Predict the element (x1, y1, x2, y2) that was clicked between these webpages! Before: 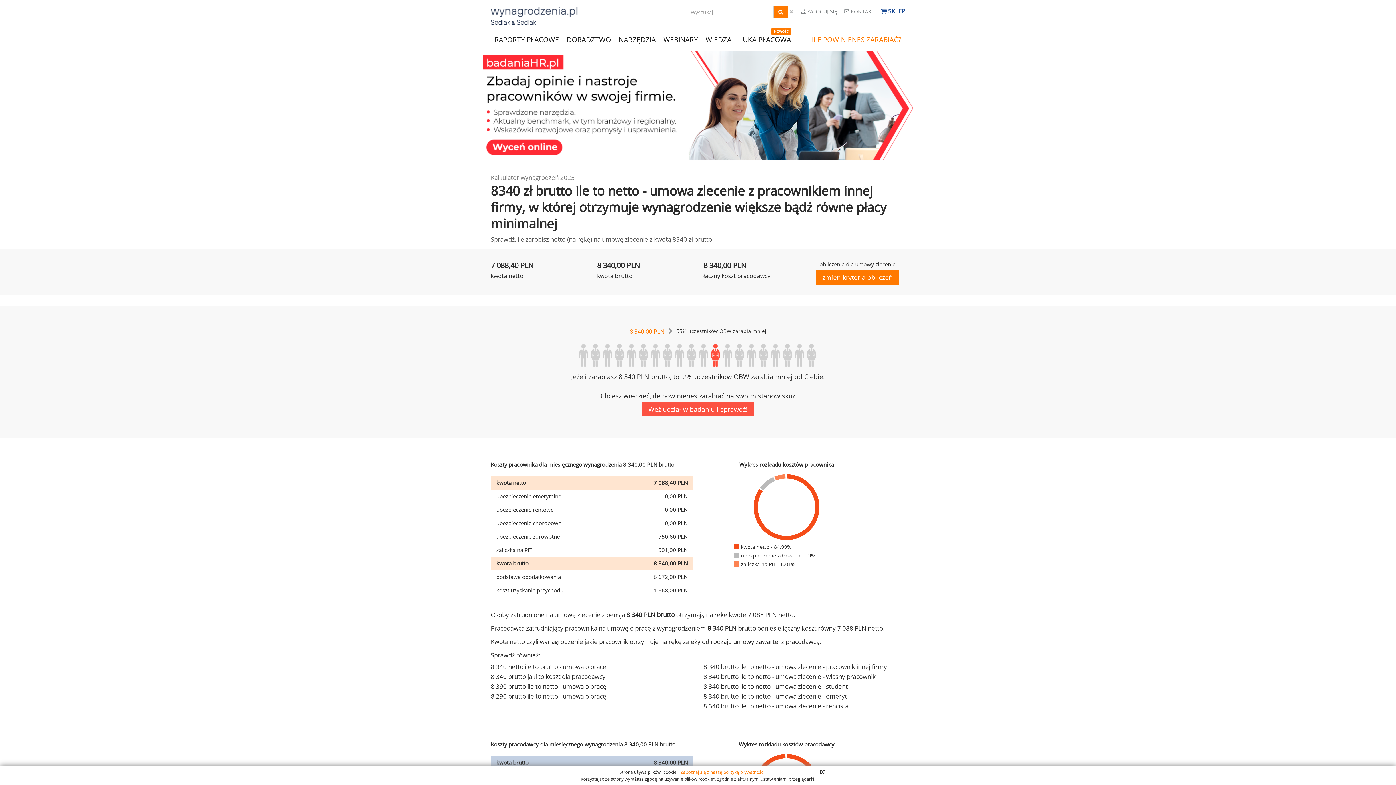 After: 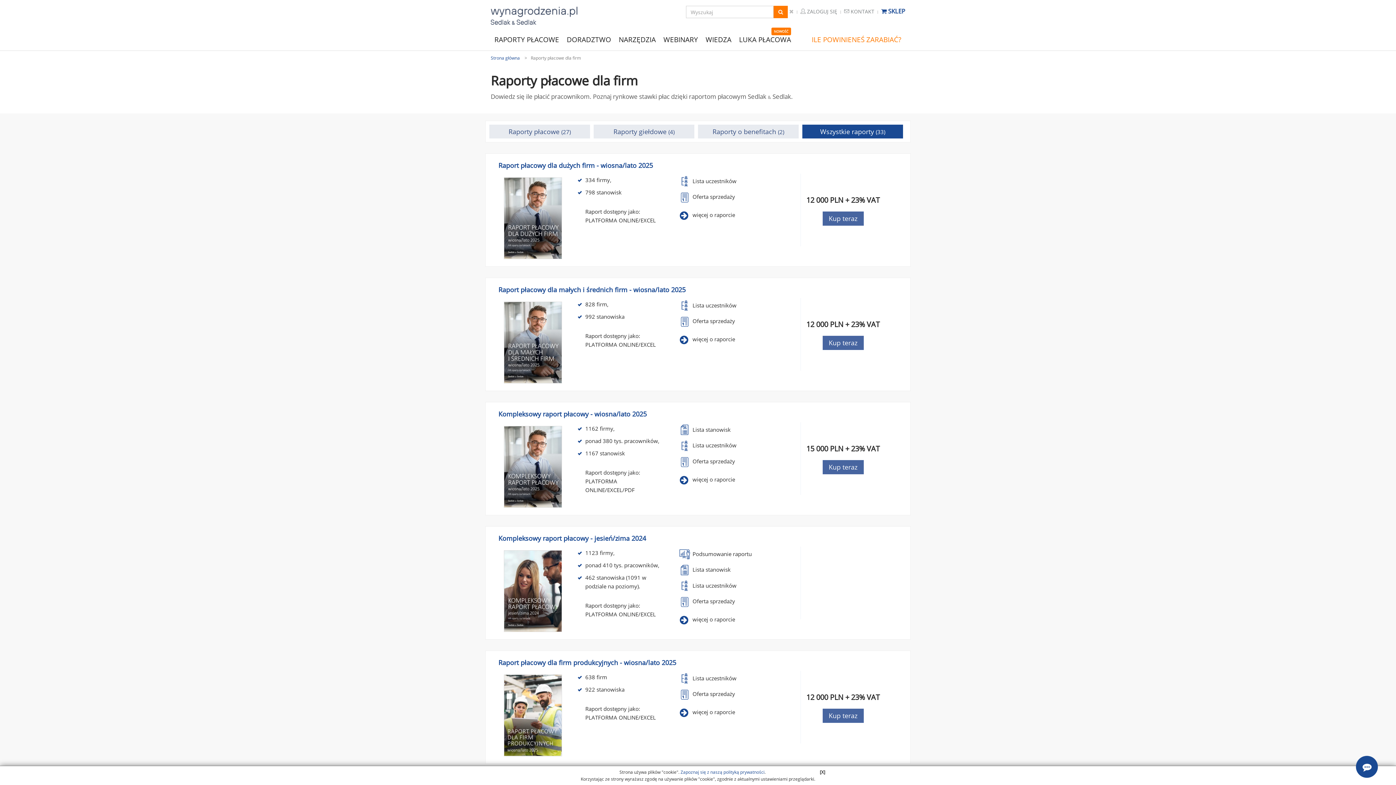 Action: label: RAPORTY PŁACOWE bbox: (490, 32, 563, 43)